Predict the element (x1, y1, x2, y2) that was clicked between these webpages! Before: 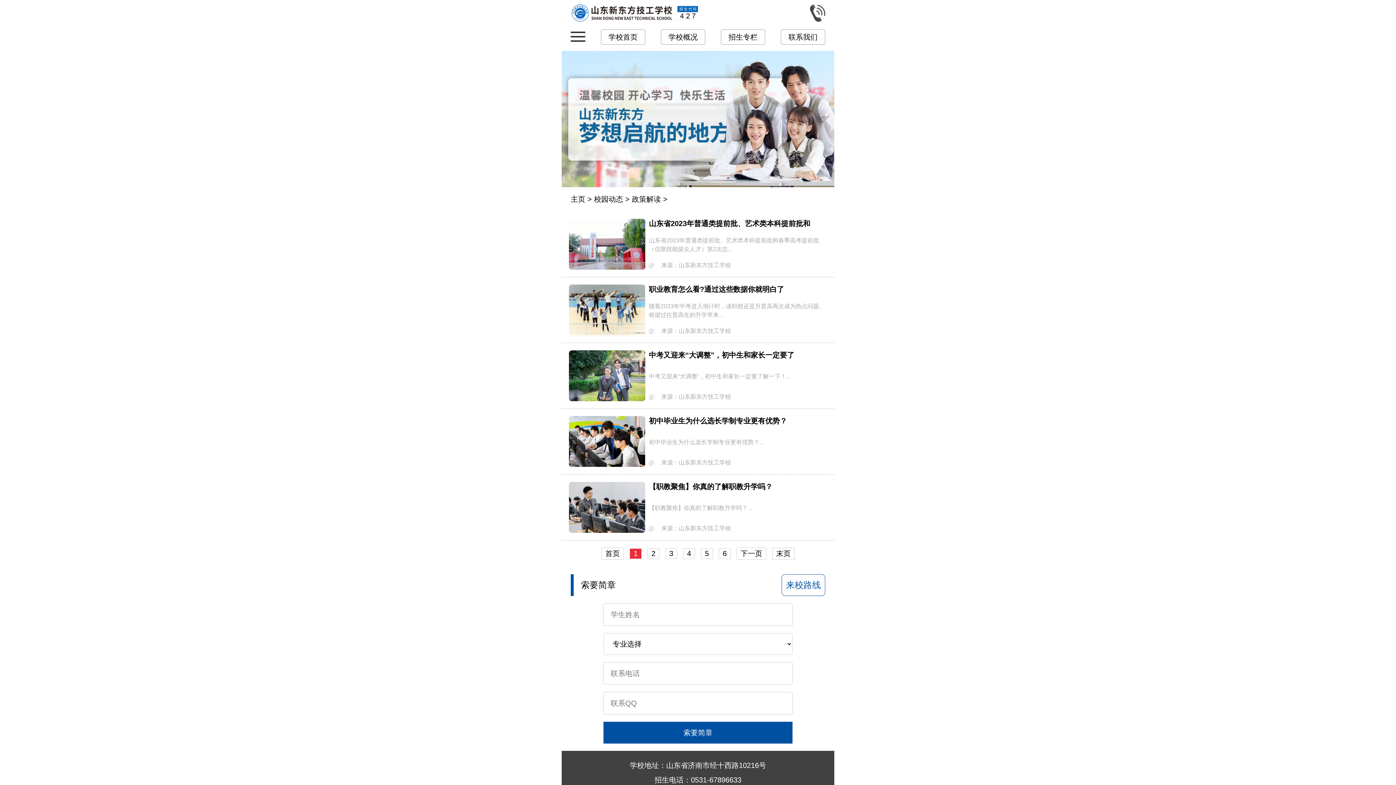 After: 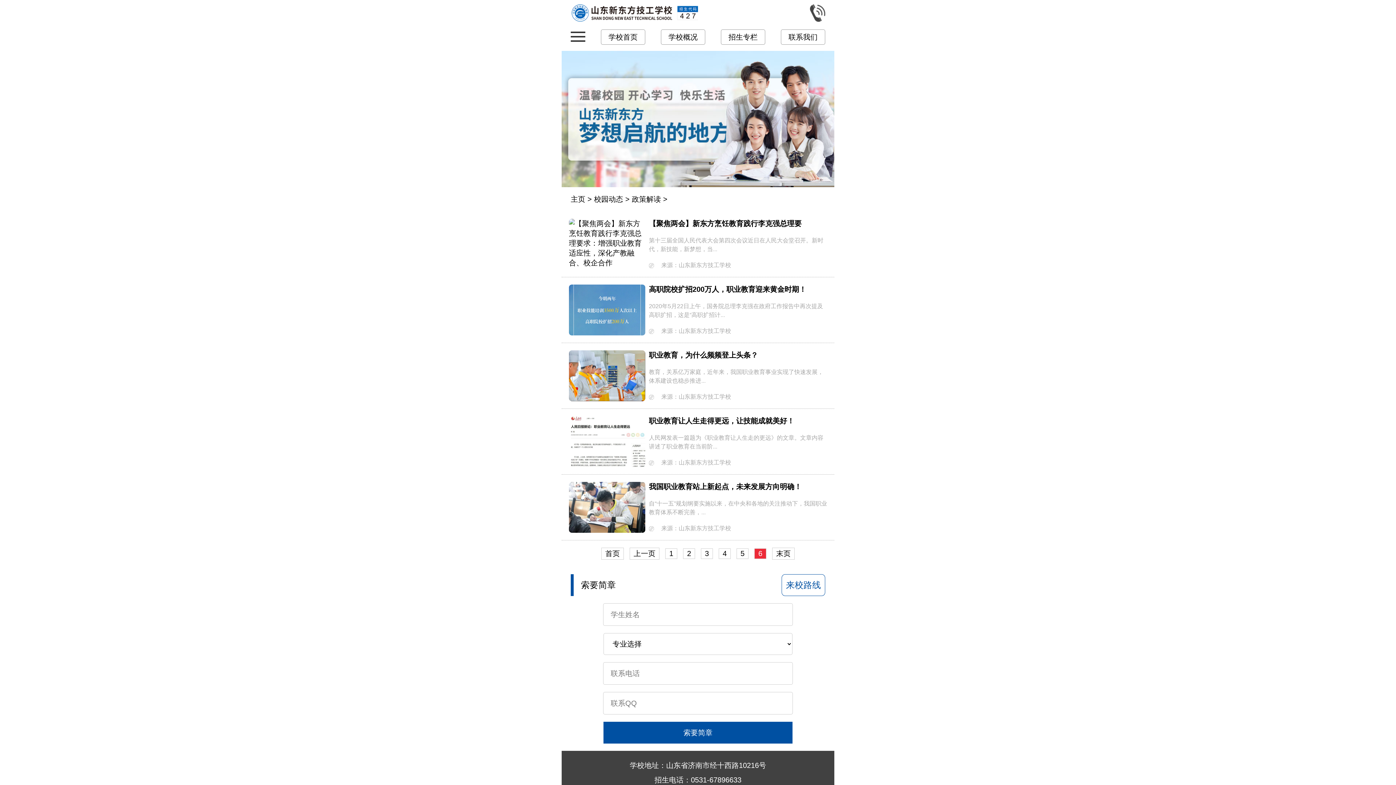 Action: bbox: (776, 549, 790, 557) label: 末页